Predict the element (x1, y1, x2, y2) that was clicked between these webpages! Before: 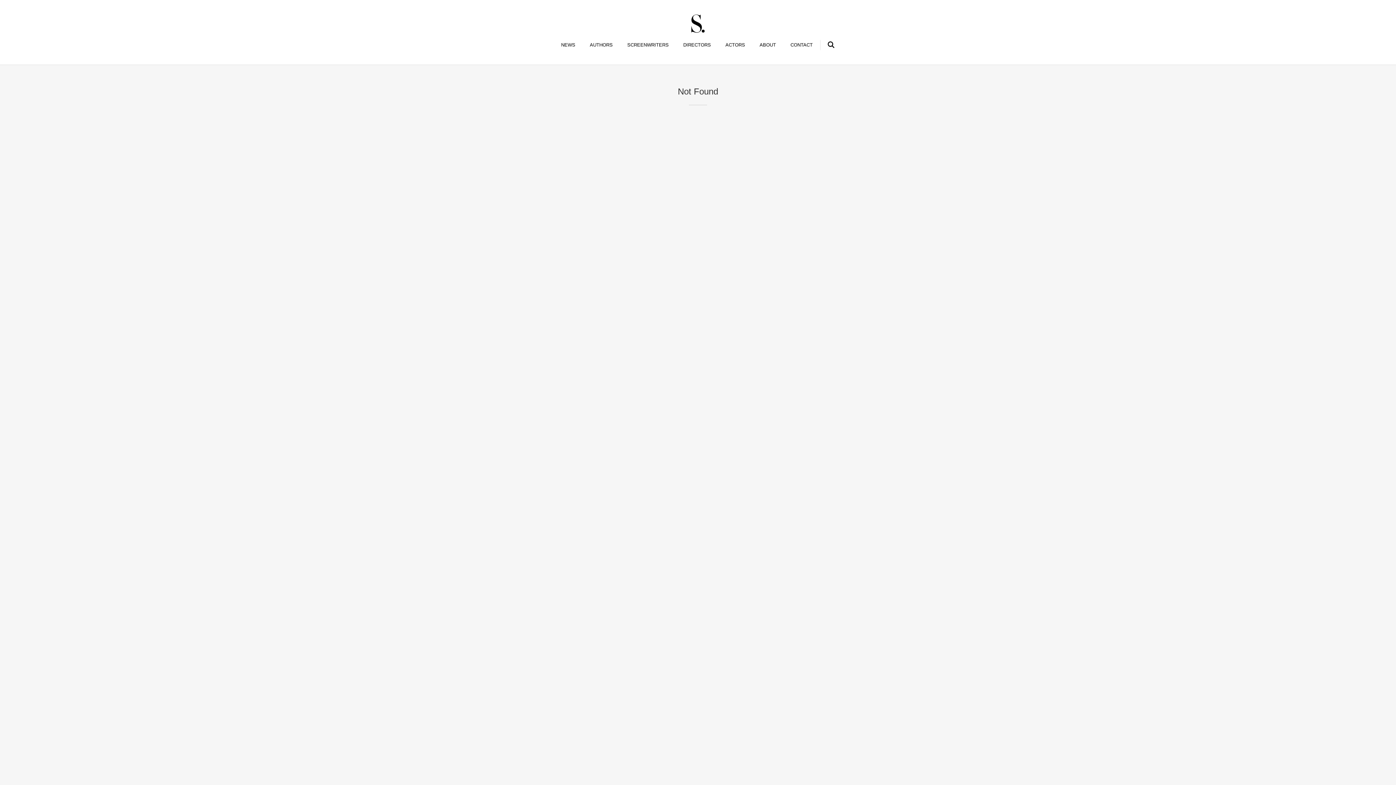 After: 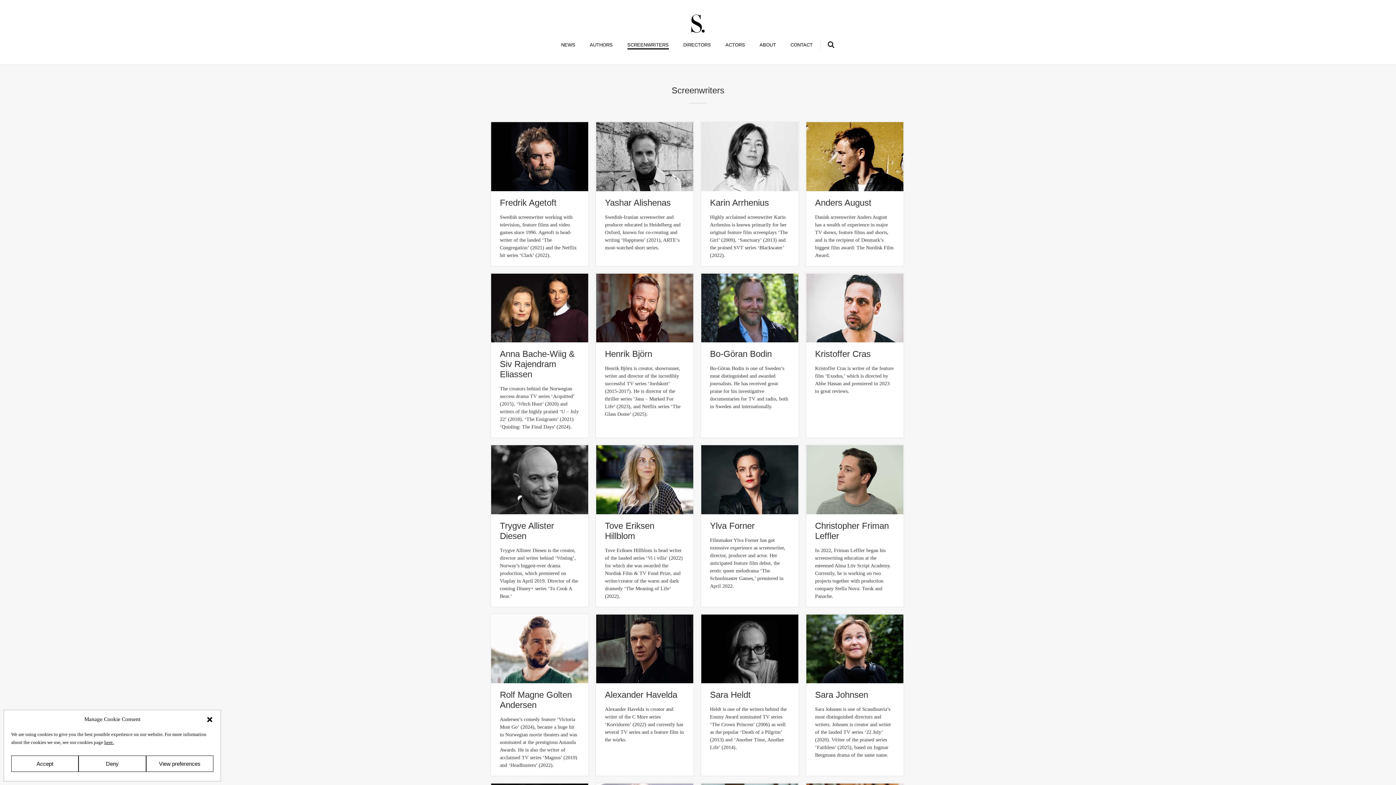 Action: label: SCREENWRITERS bbox: (627, 41, 668, 48)